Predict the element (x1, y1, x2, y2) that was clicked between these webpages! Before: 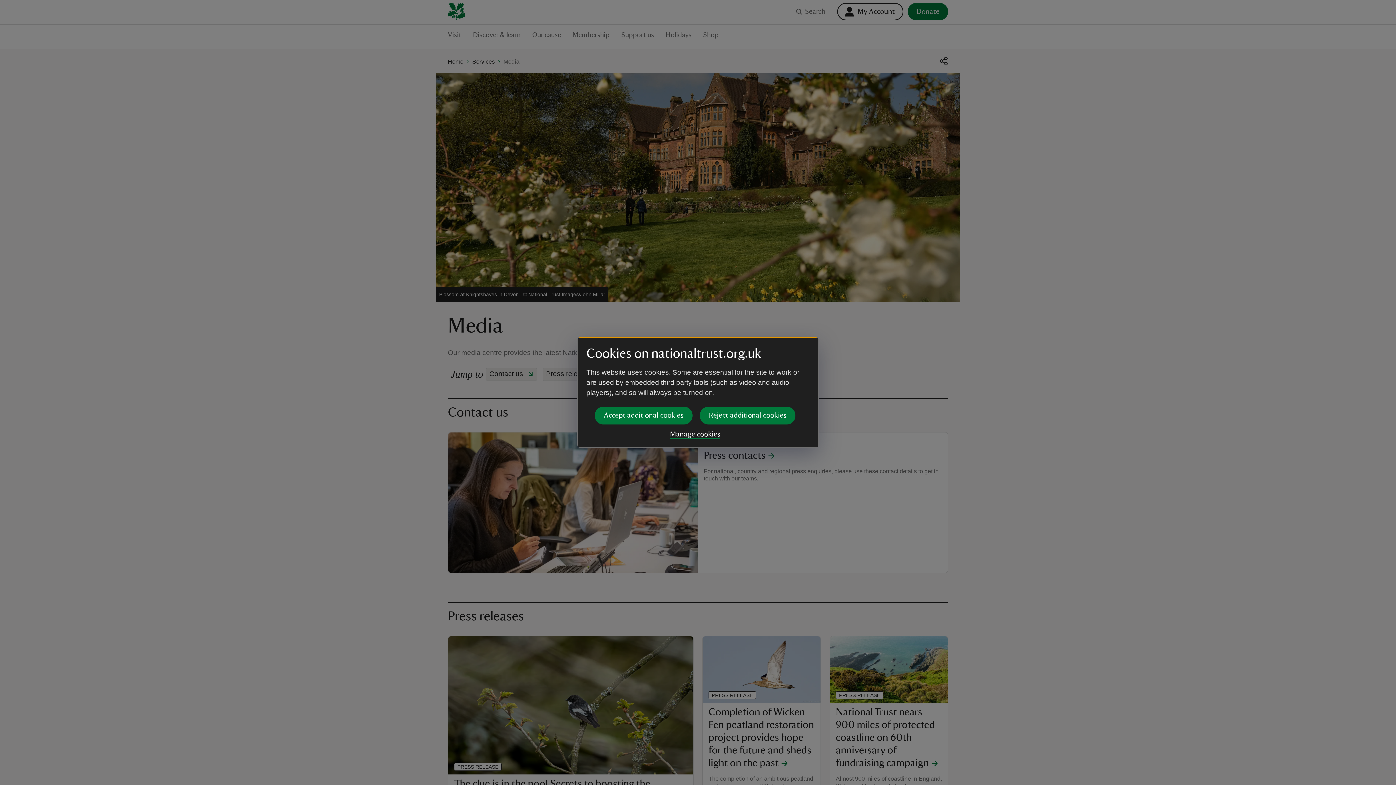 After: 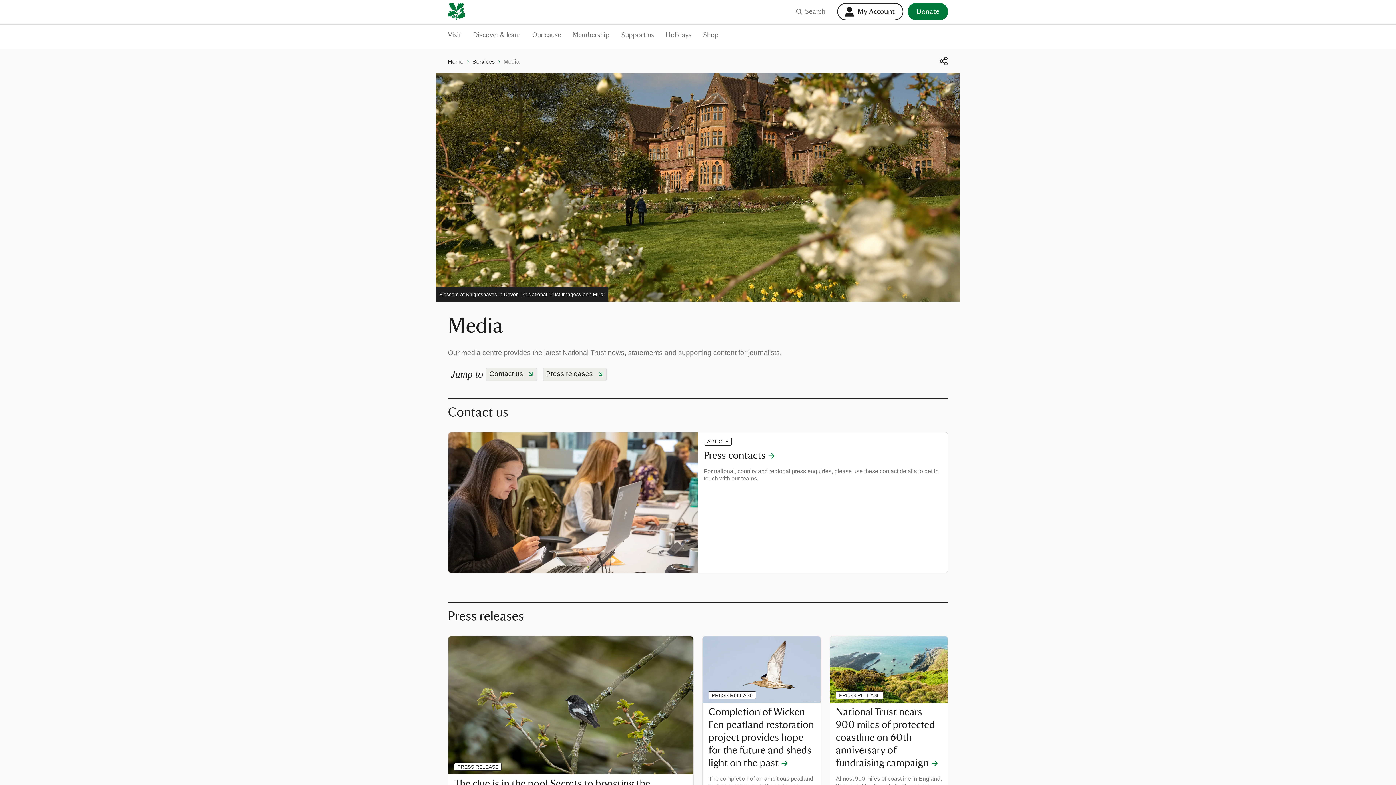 Action: label: Reject additional cookies bbox: (700, 406, 795, 424)